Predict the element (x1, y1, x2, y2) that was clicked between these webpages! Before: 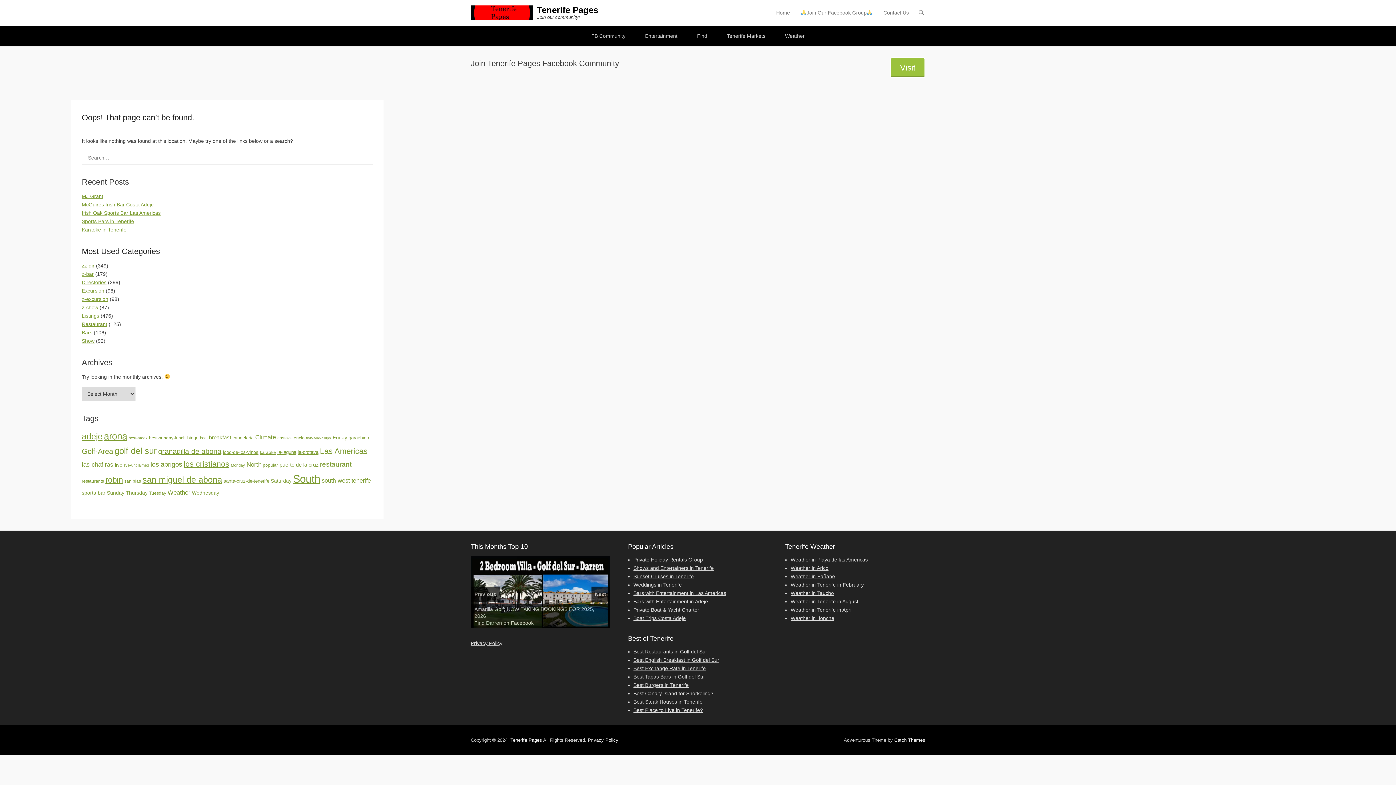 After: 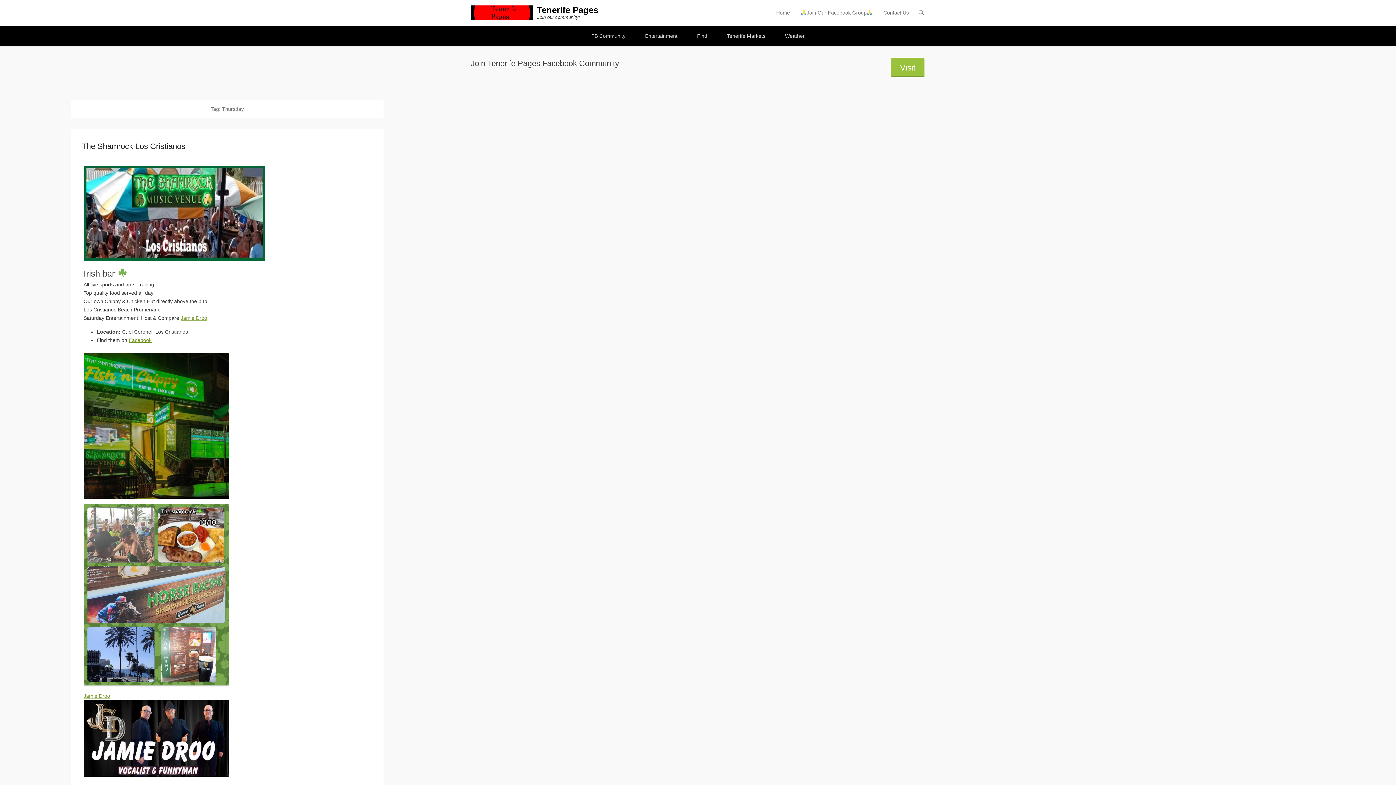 Action: label: Thursday (26 items) bbox: (125, 490, 147, 495)